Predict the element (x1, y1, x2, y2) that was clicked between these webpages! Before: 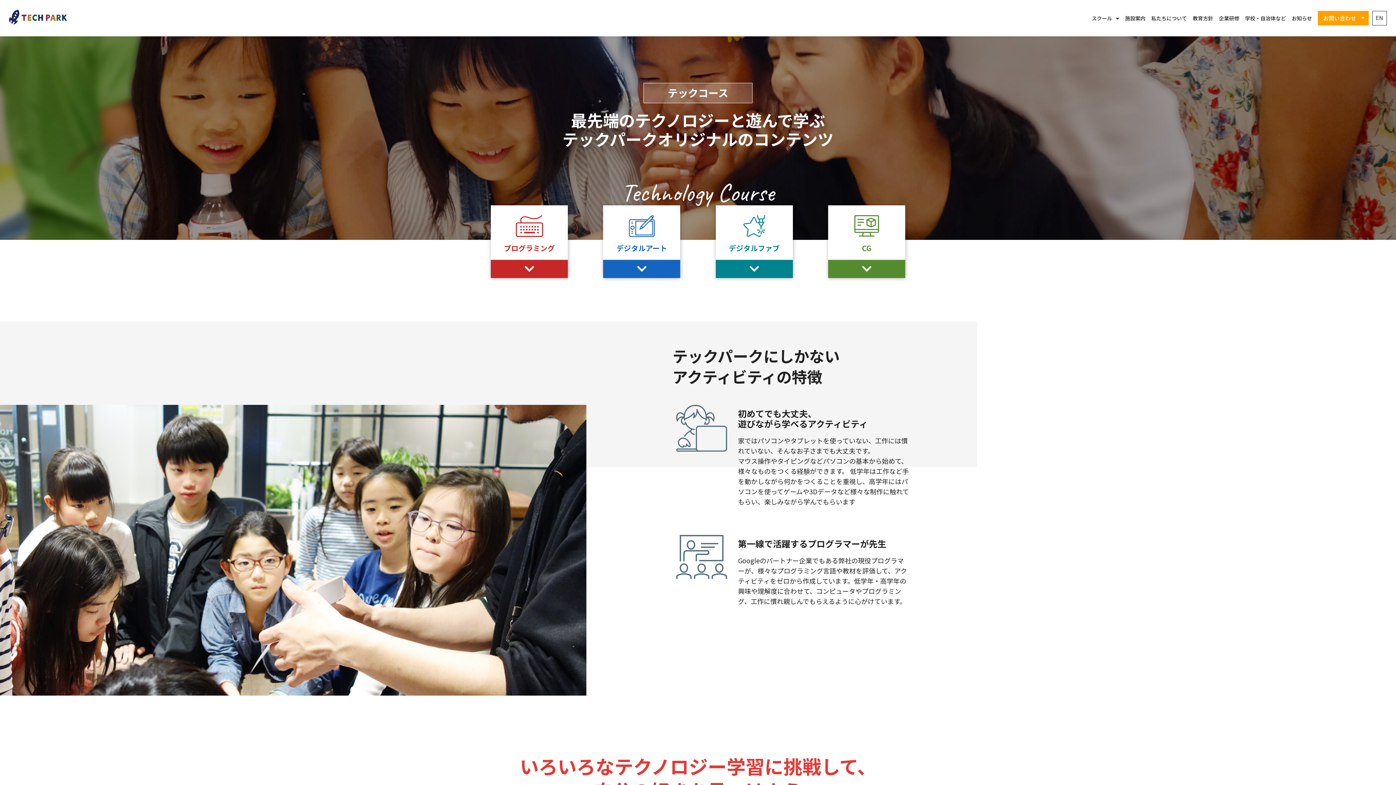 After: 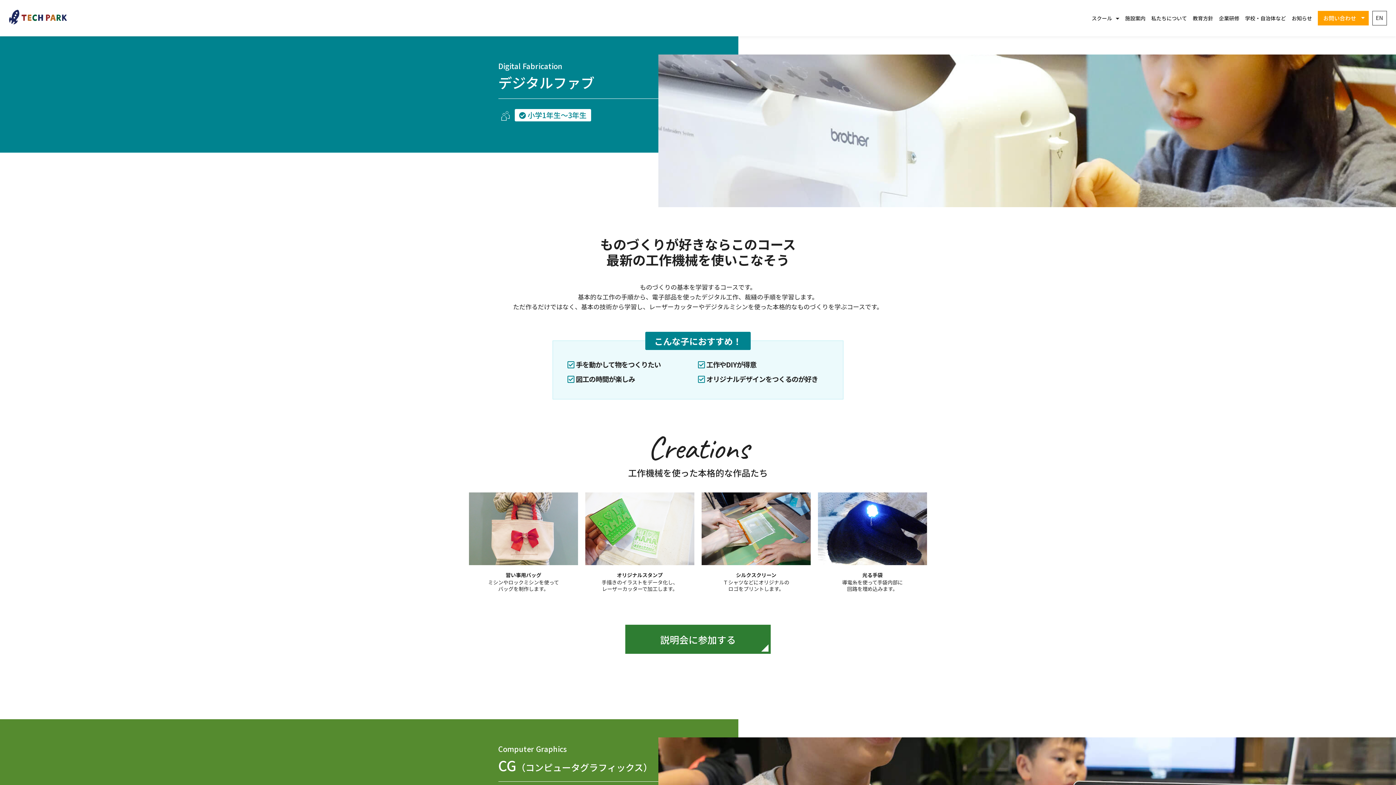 Action: bbox: (715, 205, 792, 278) label: デジタルファブ